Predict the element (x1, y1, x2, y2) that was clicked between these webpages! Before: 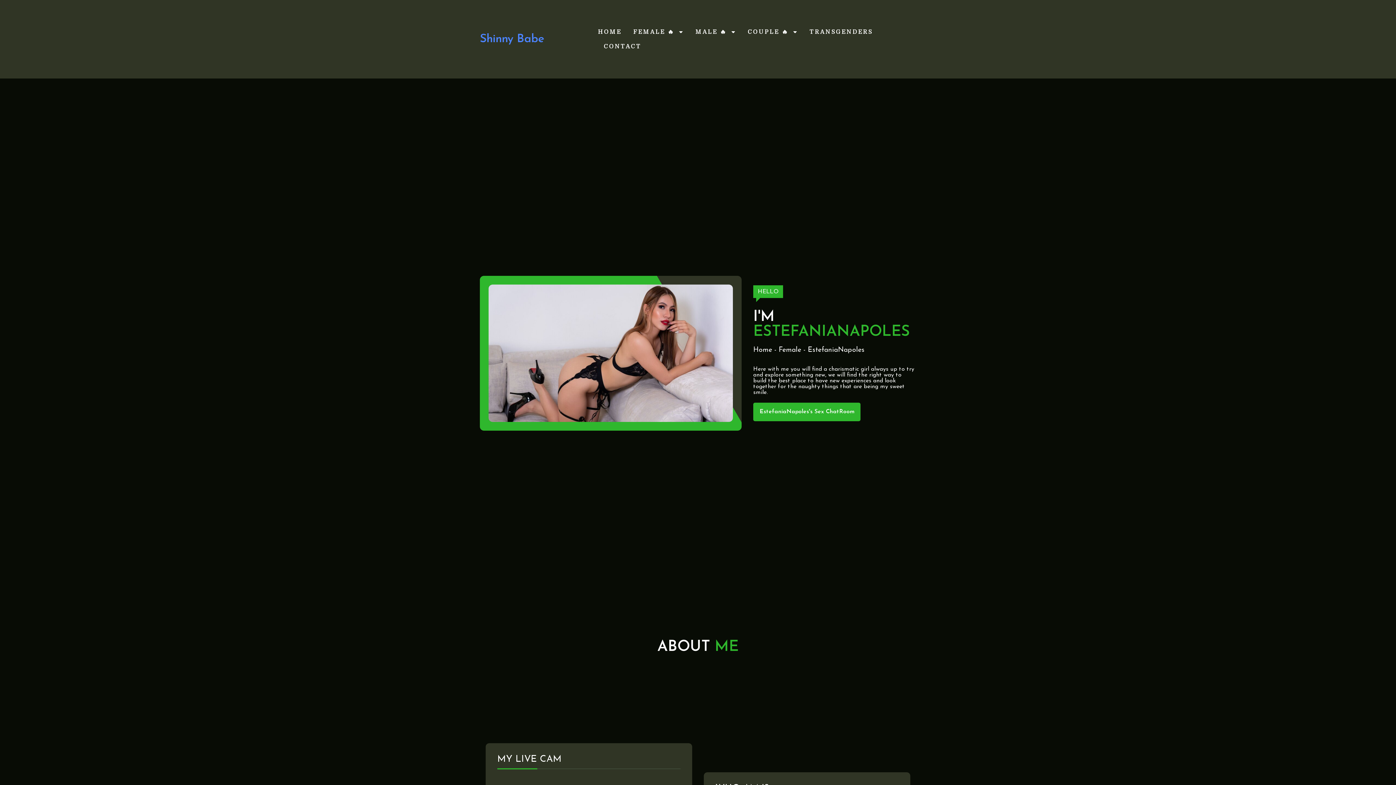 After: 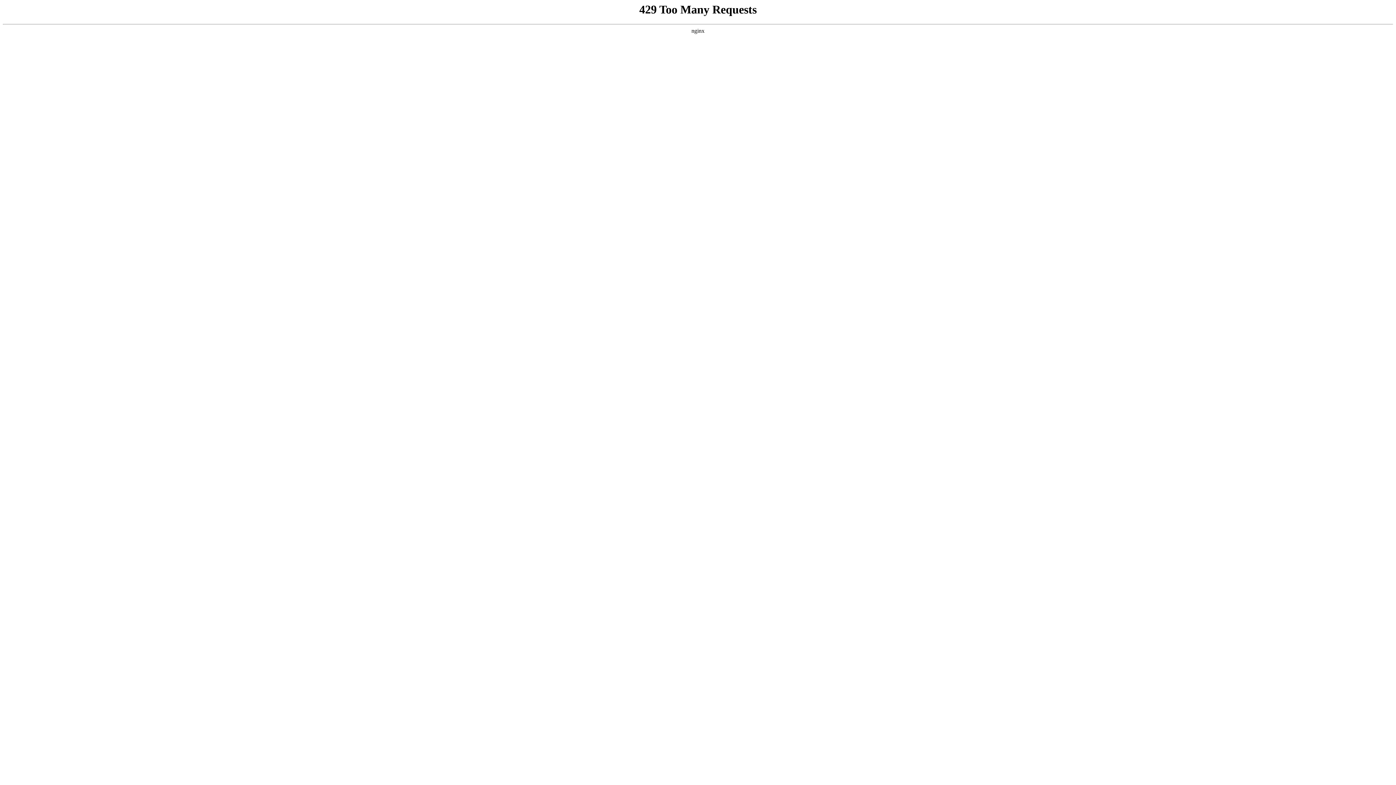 Action: label: CONTACT bbox: (604, 39, 641, 53)